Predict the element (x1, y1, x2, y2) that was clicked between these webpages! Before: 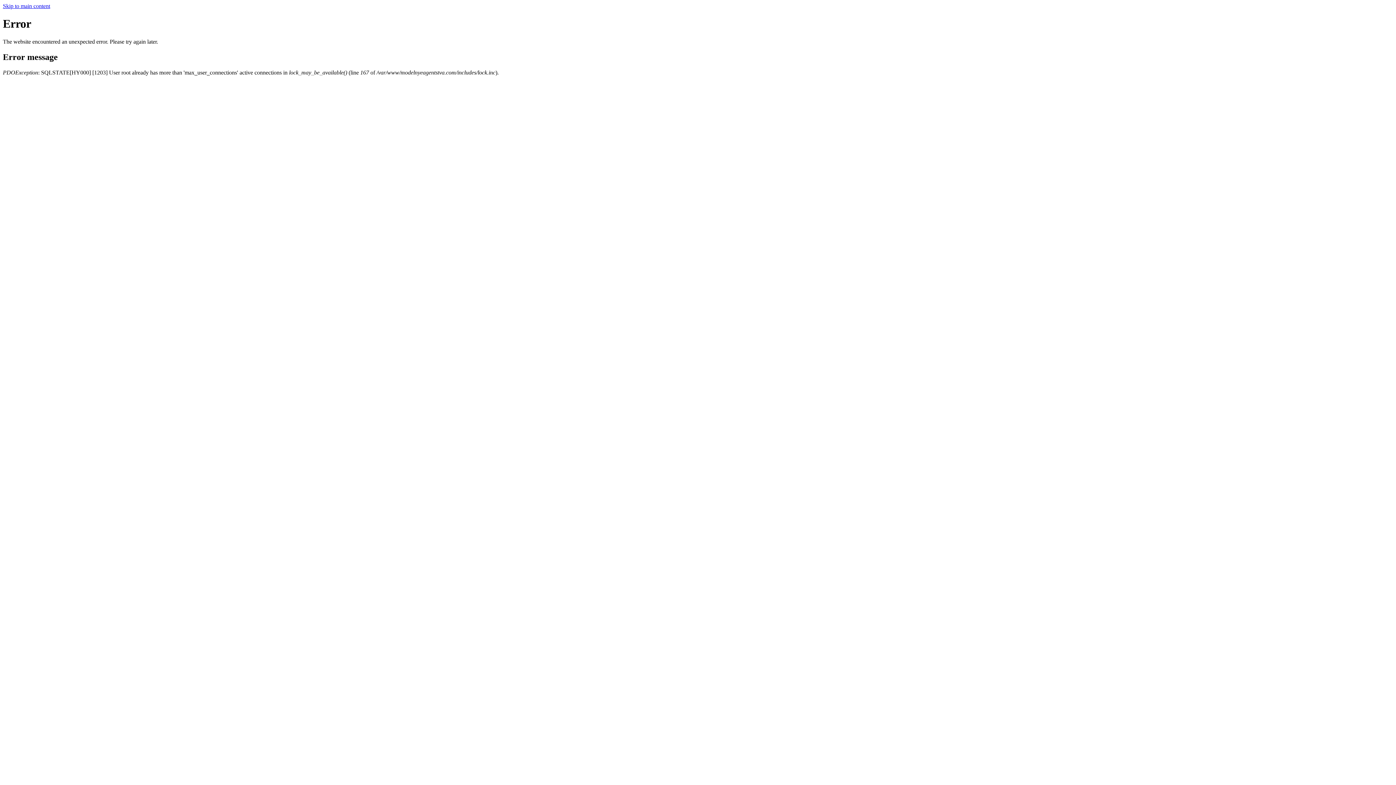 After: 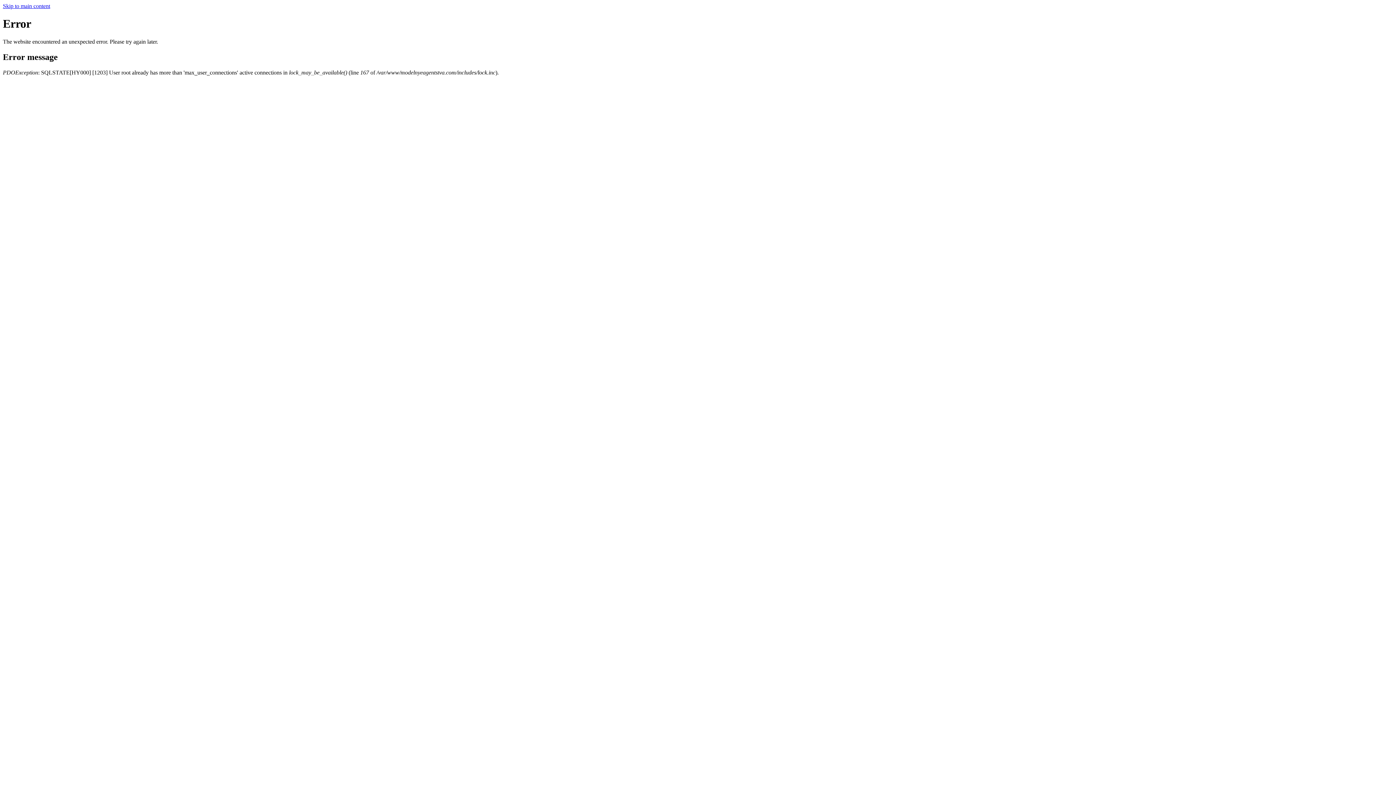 Action: label: Skip to main content bbox: (2, 2, 50, 9)